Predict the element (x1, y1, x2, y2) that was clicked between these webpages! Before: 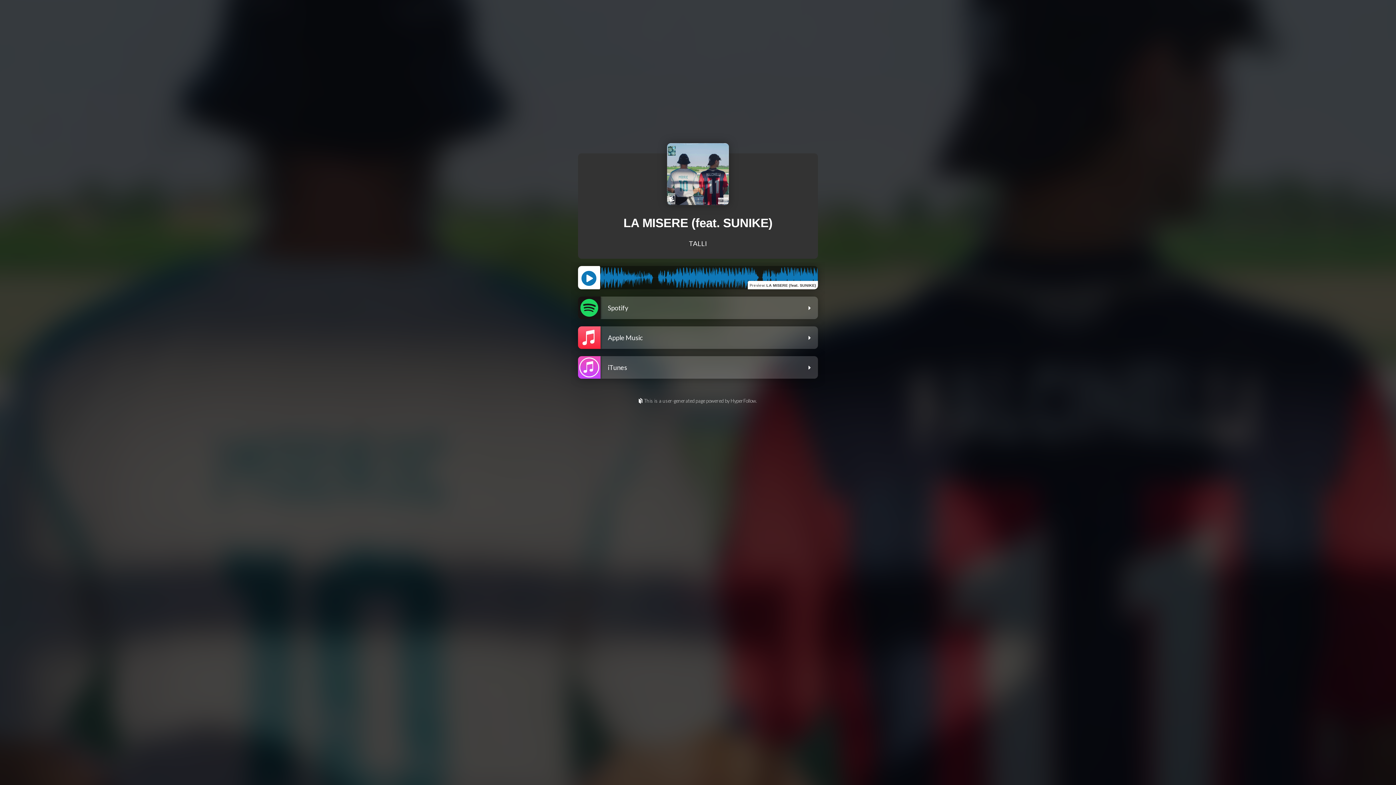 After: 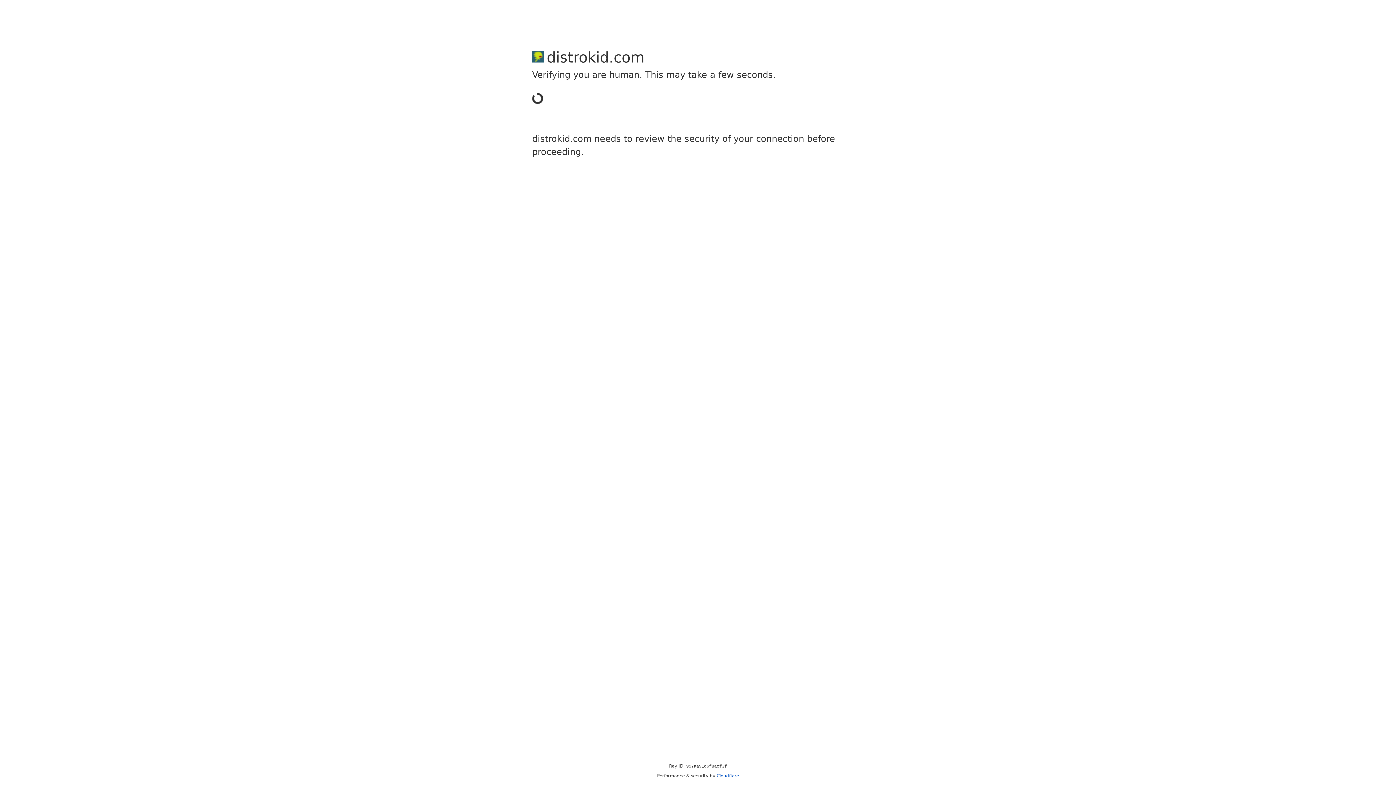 Action: bbox: (0, 398, 1396, 405) label: This is a user-generated page powered by HyperFollow.